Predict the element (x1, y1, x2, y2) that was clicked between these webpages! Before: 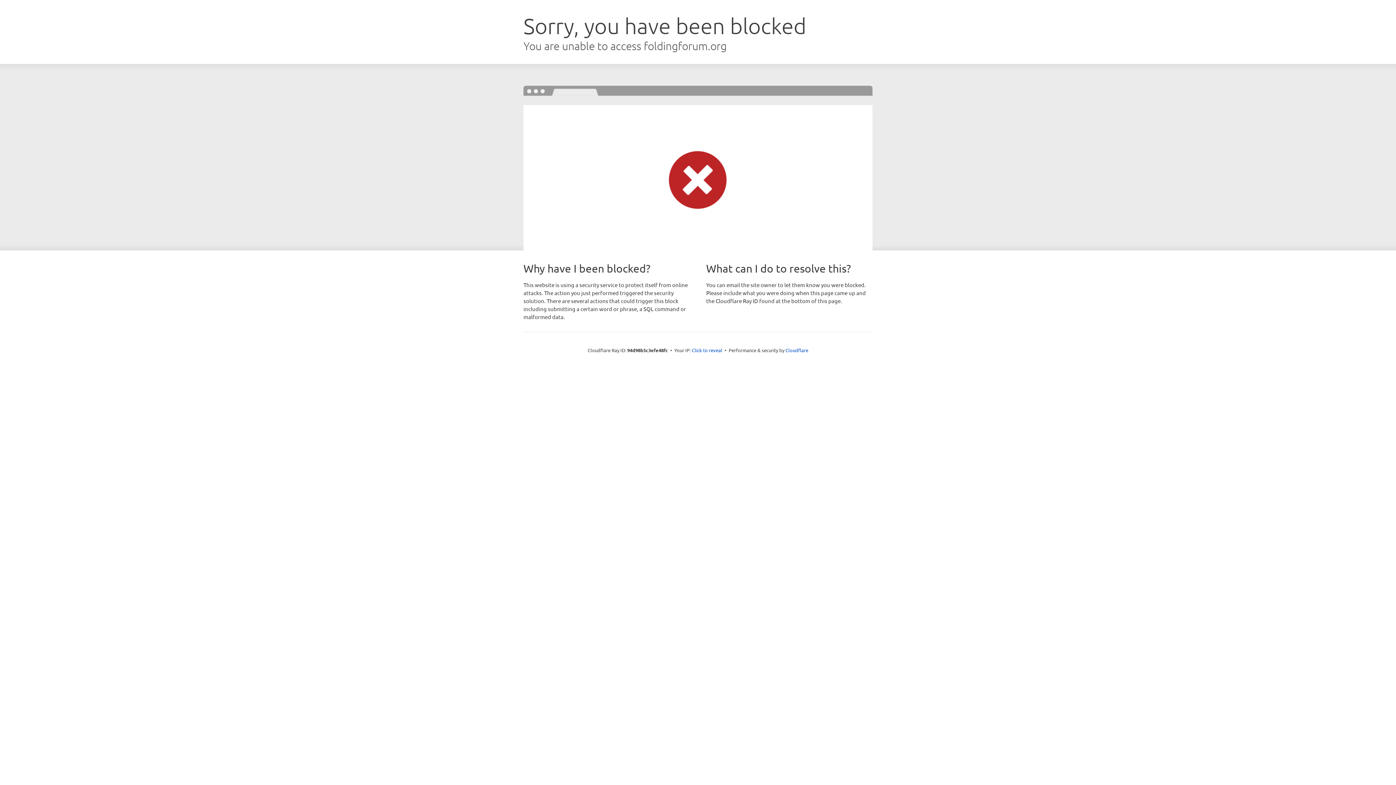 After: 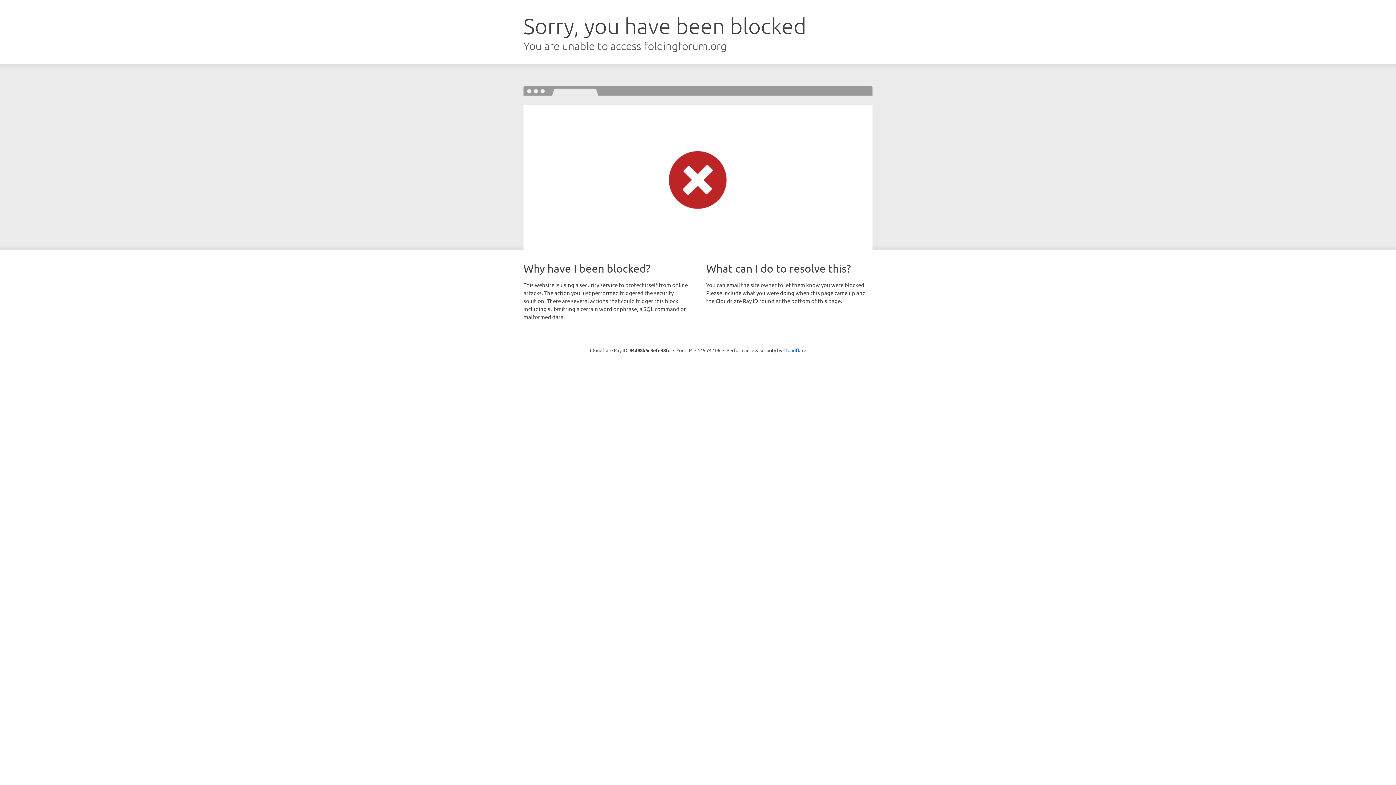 Action: bbox: (692, 346, 722, 353) label: Click to reveal